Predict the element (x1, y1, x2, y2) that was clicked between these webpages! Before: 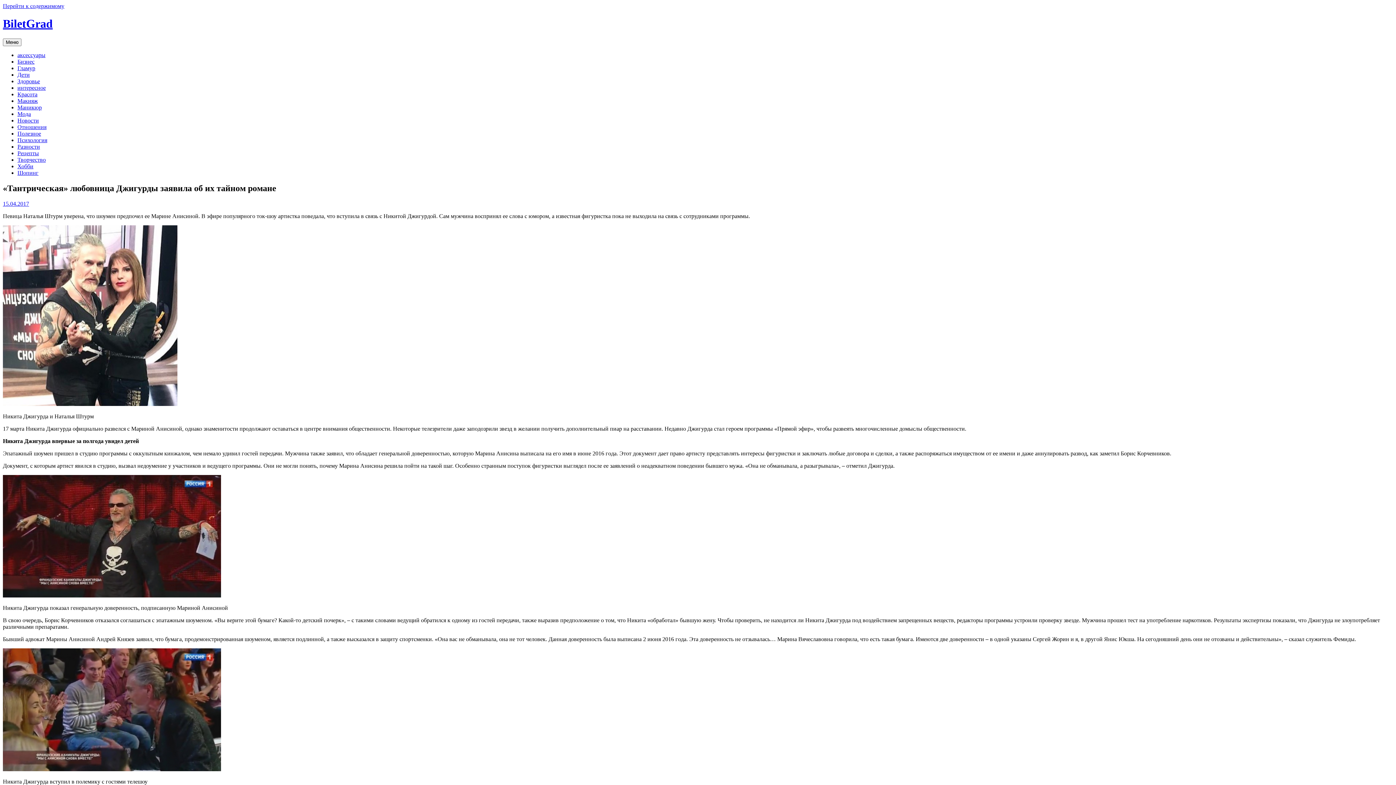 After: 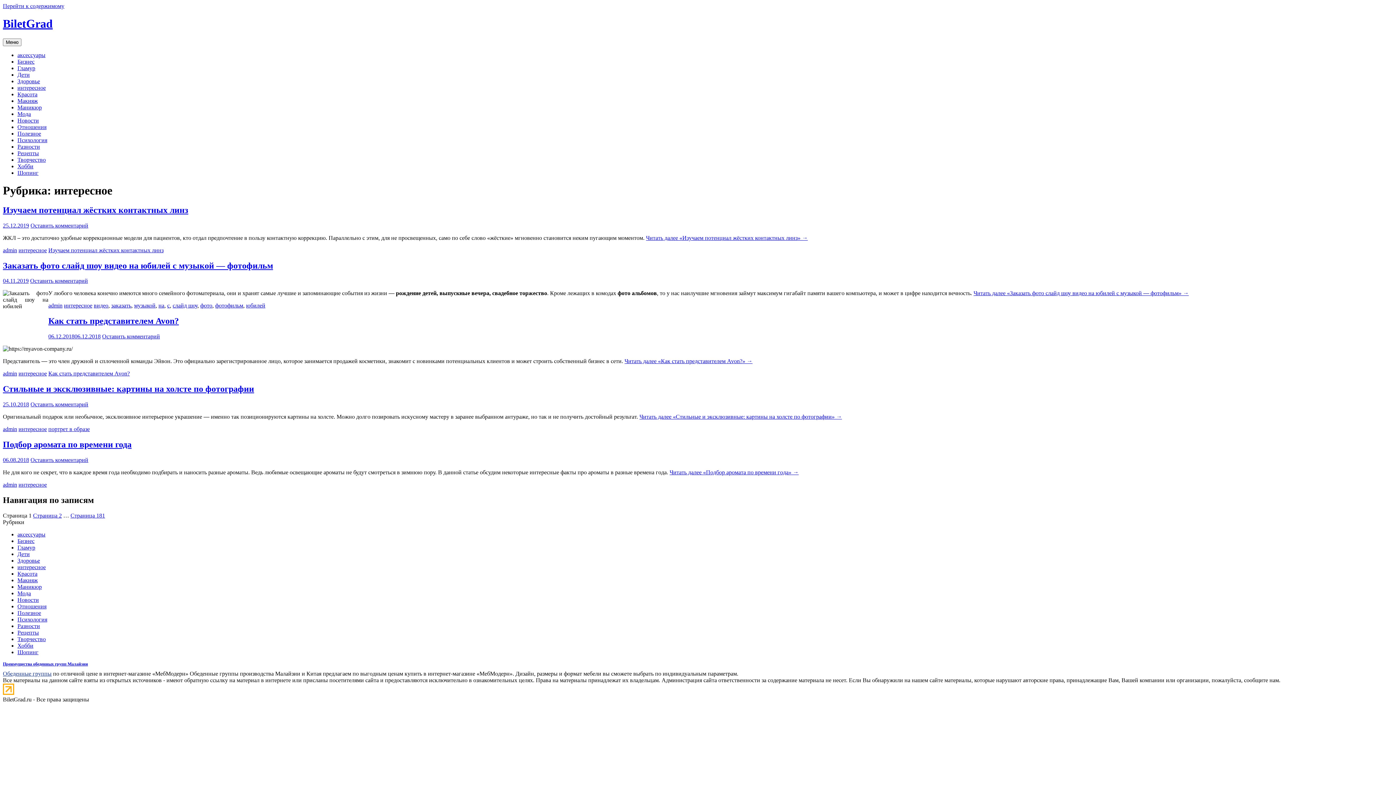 Action: bbox: (17, 84, 45, 90) label: интересное